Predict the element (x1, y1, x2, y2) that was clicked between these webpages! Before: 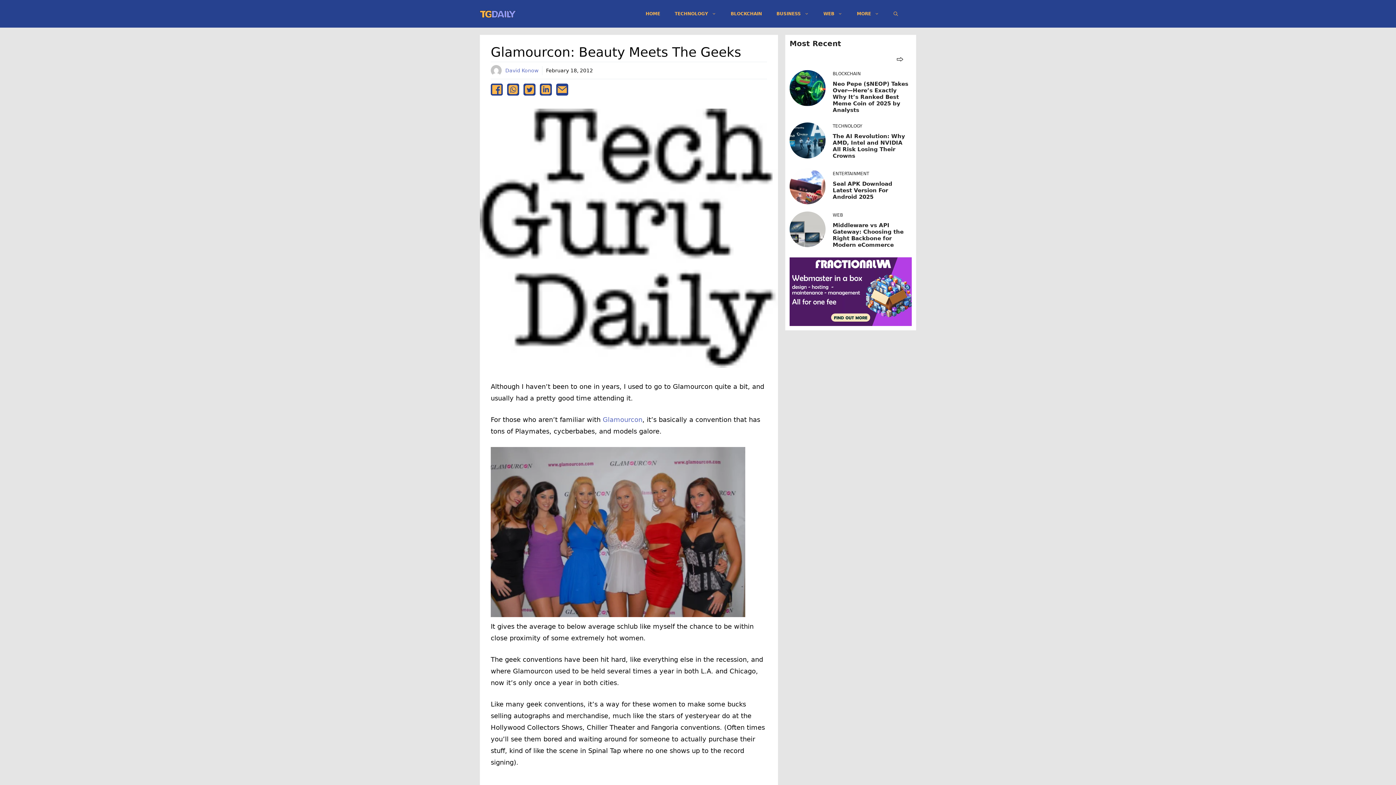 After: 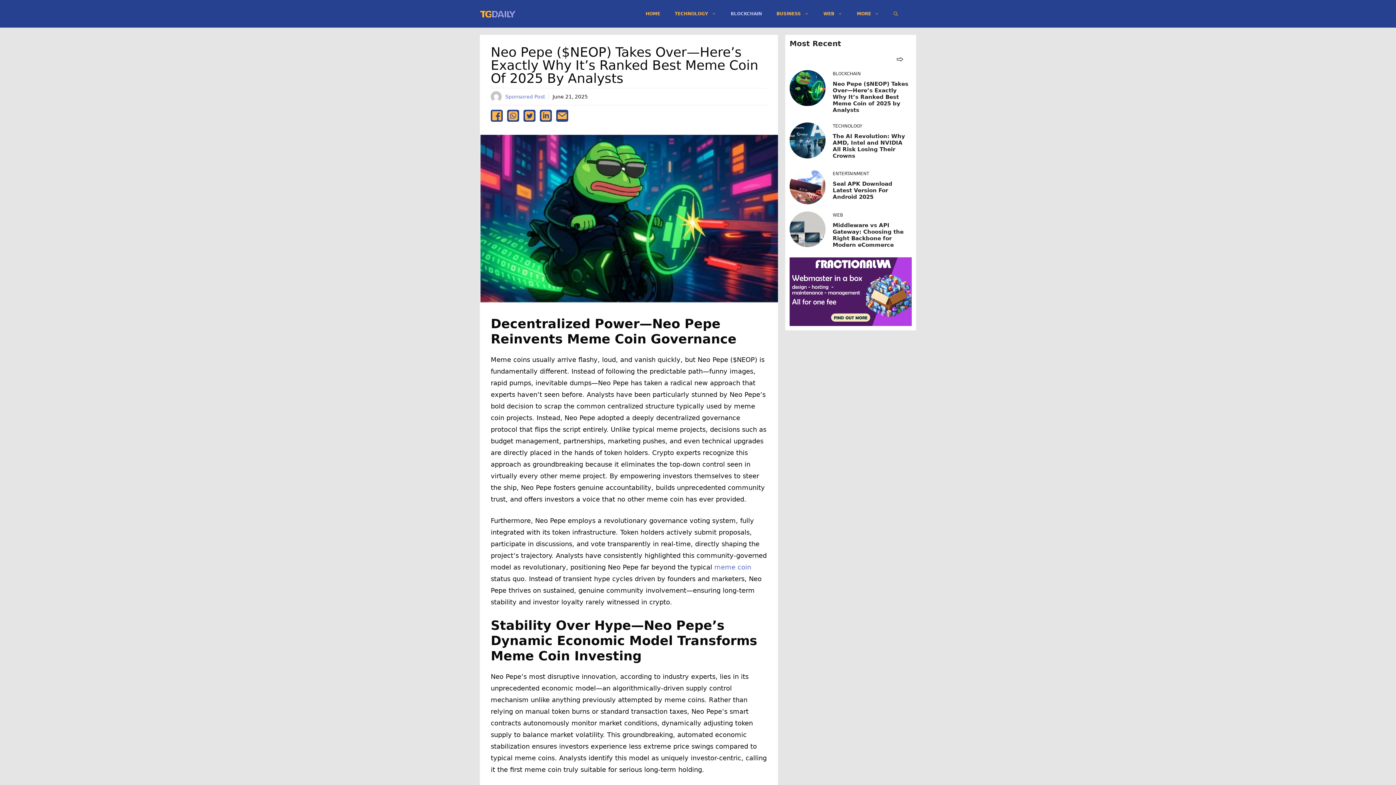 Action: bbox: (789, 83, 825, 91)